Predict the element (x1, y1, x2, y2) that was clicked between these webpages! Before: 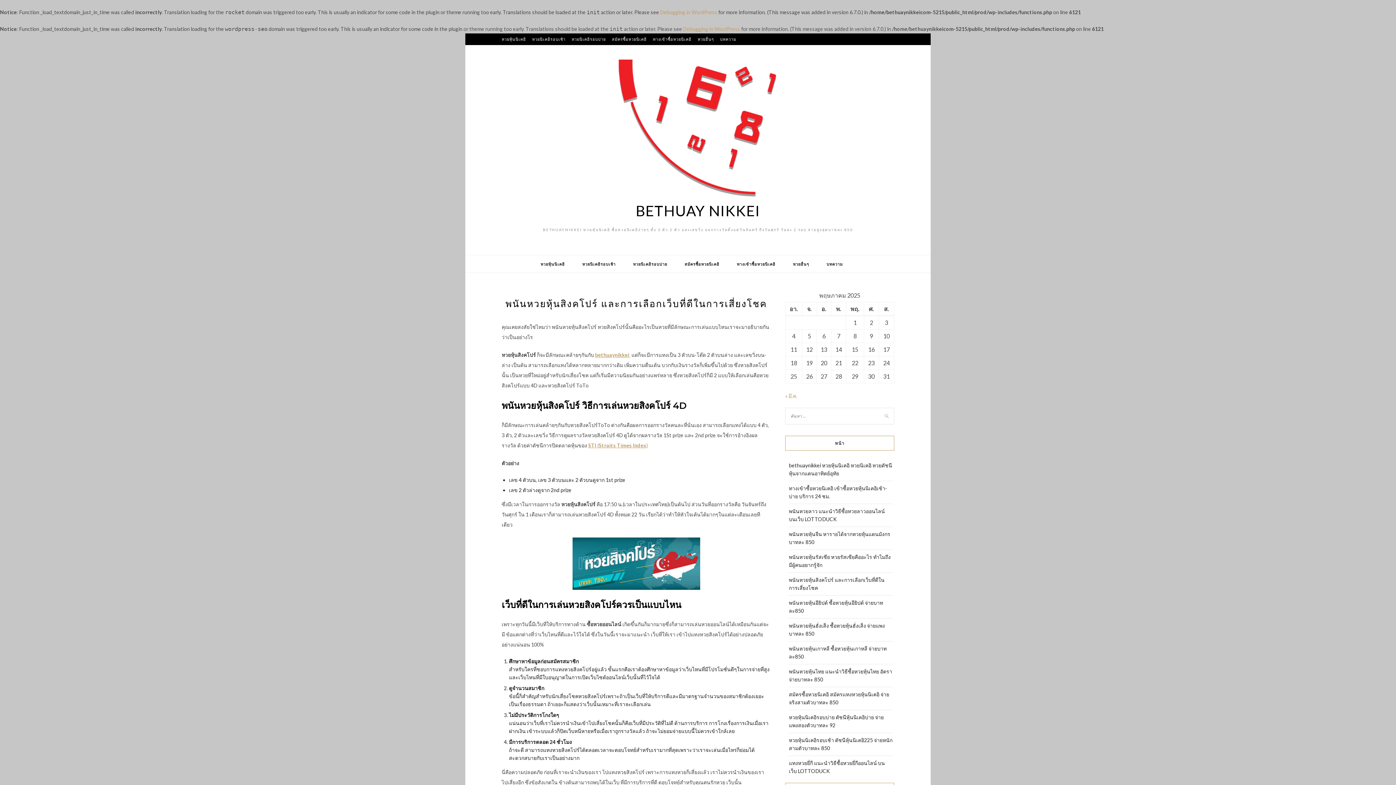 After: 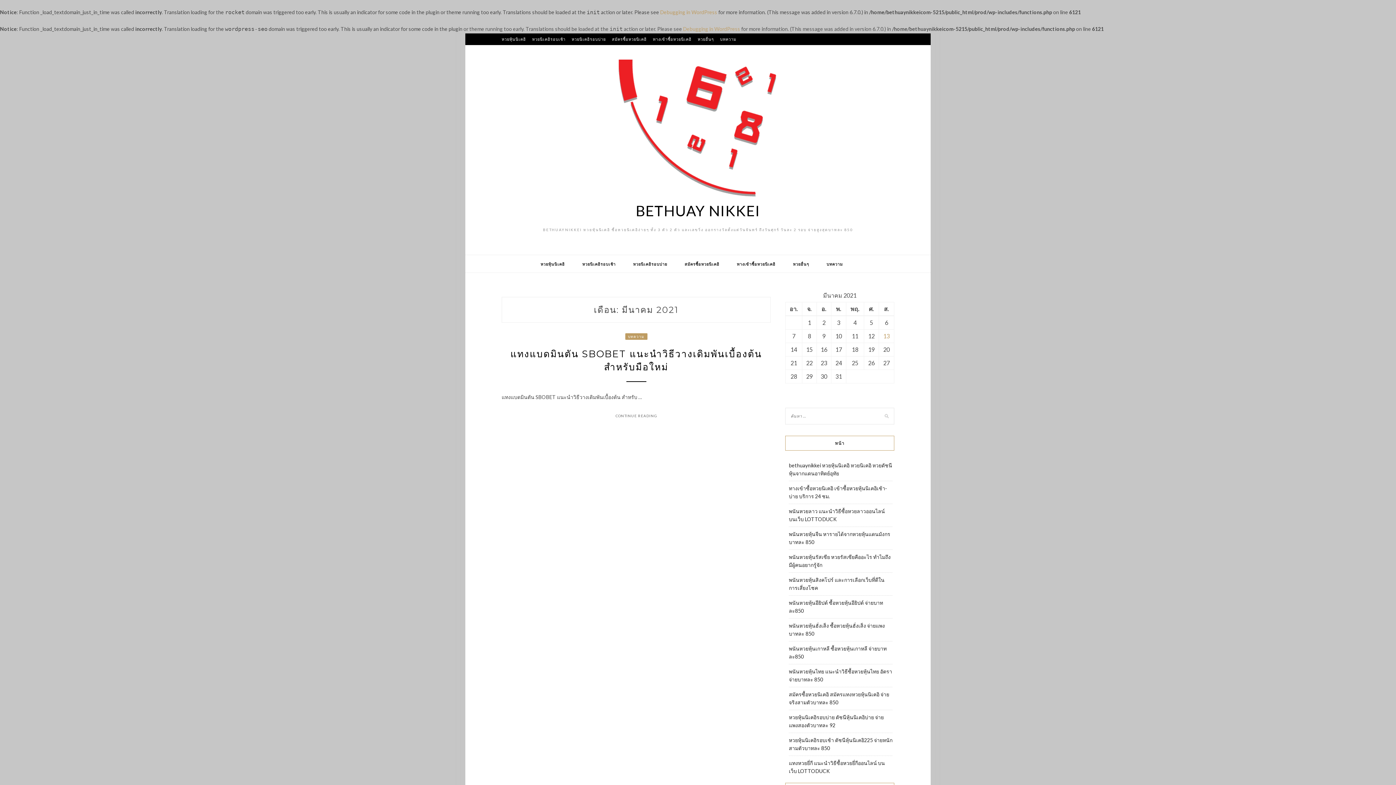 Action: bbox: (785, 393, 797, 399) label: « มี.ค.